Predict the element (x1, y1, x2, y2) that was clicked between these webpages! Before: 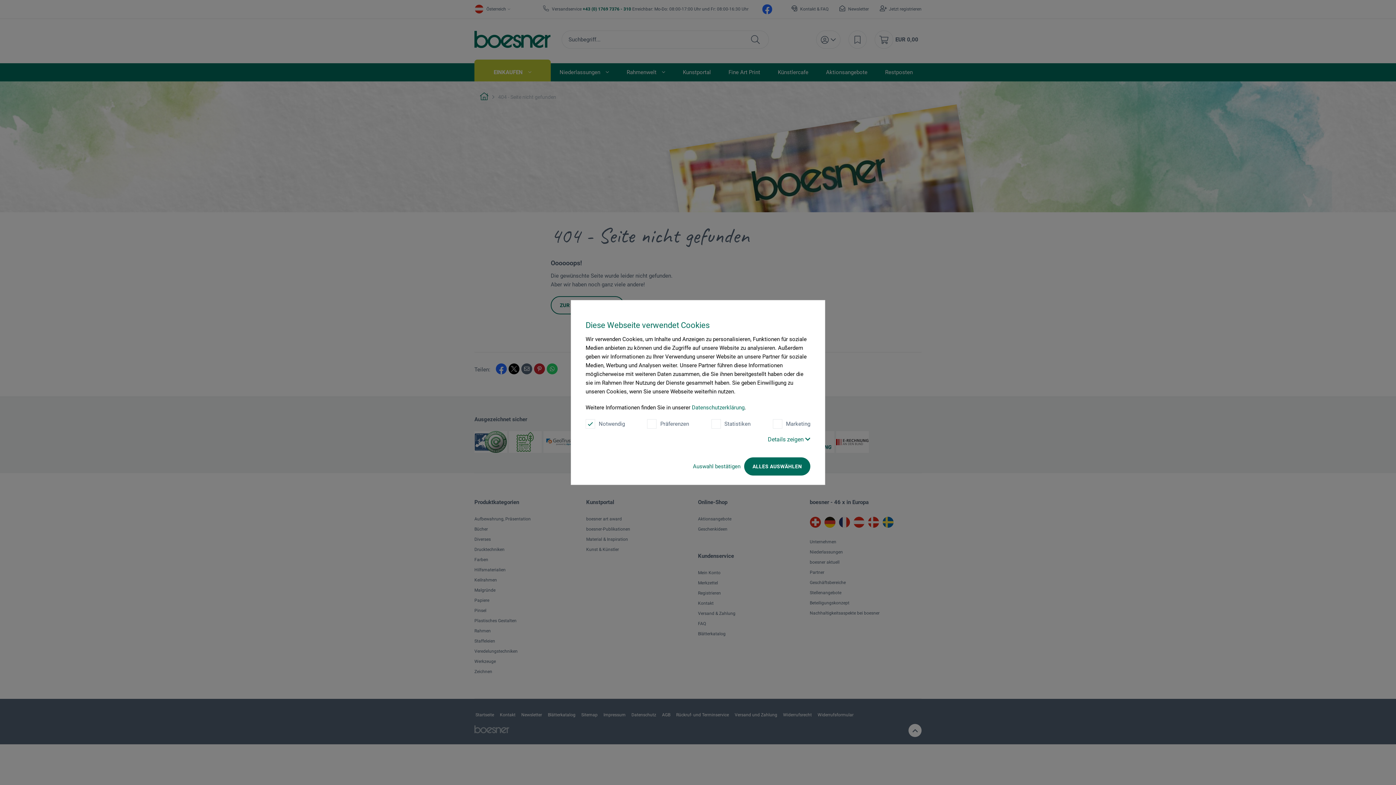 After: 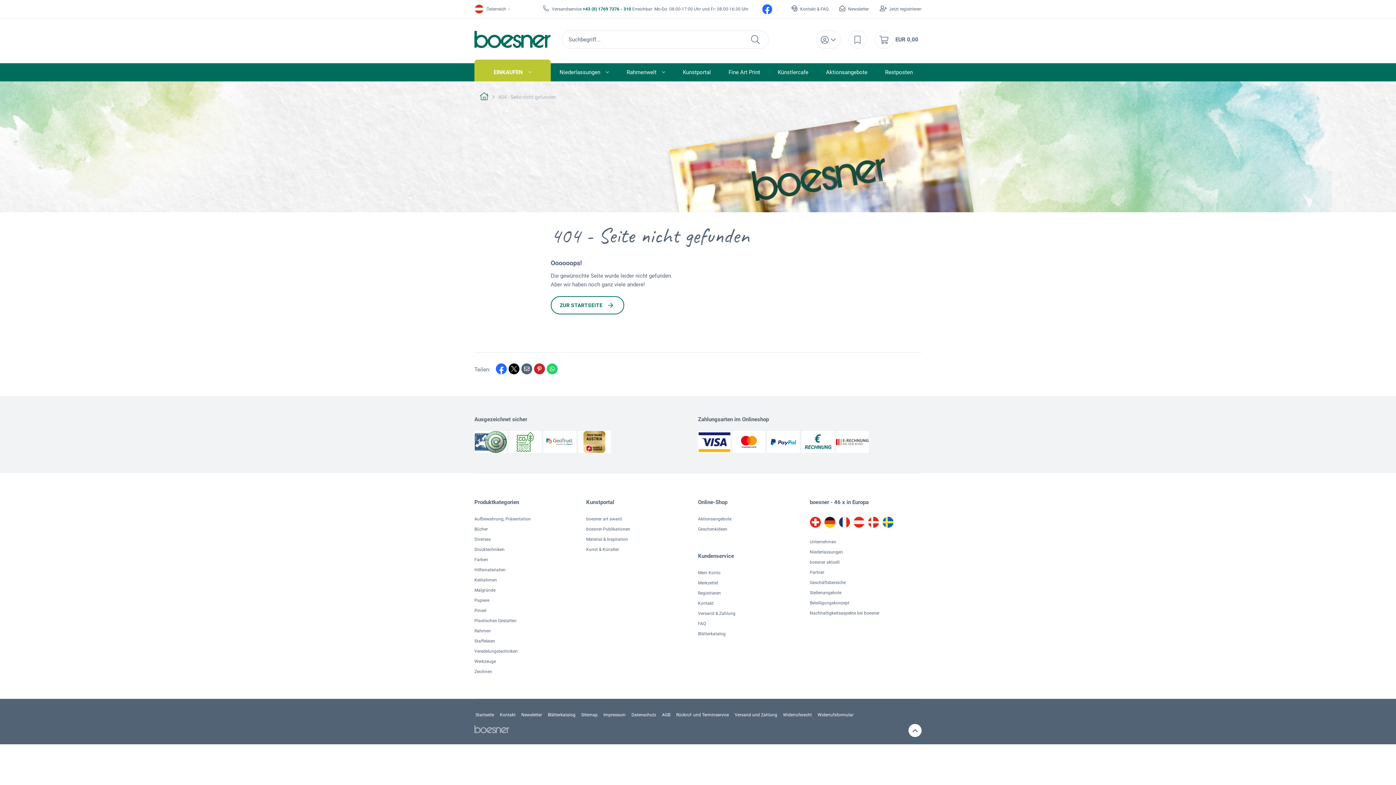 Action: label: Auswahl bestätigen bbox: (693, 463, 740, 470)